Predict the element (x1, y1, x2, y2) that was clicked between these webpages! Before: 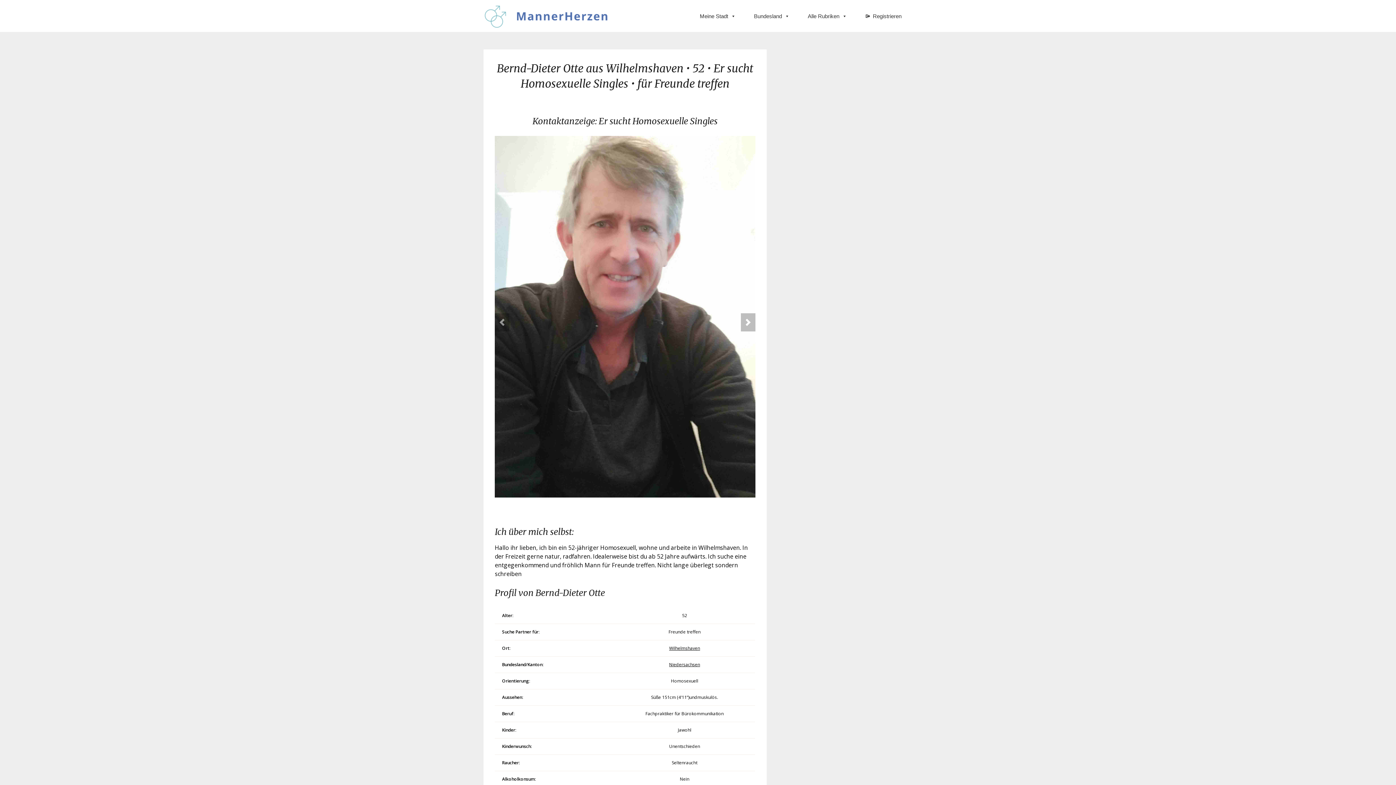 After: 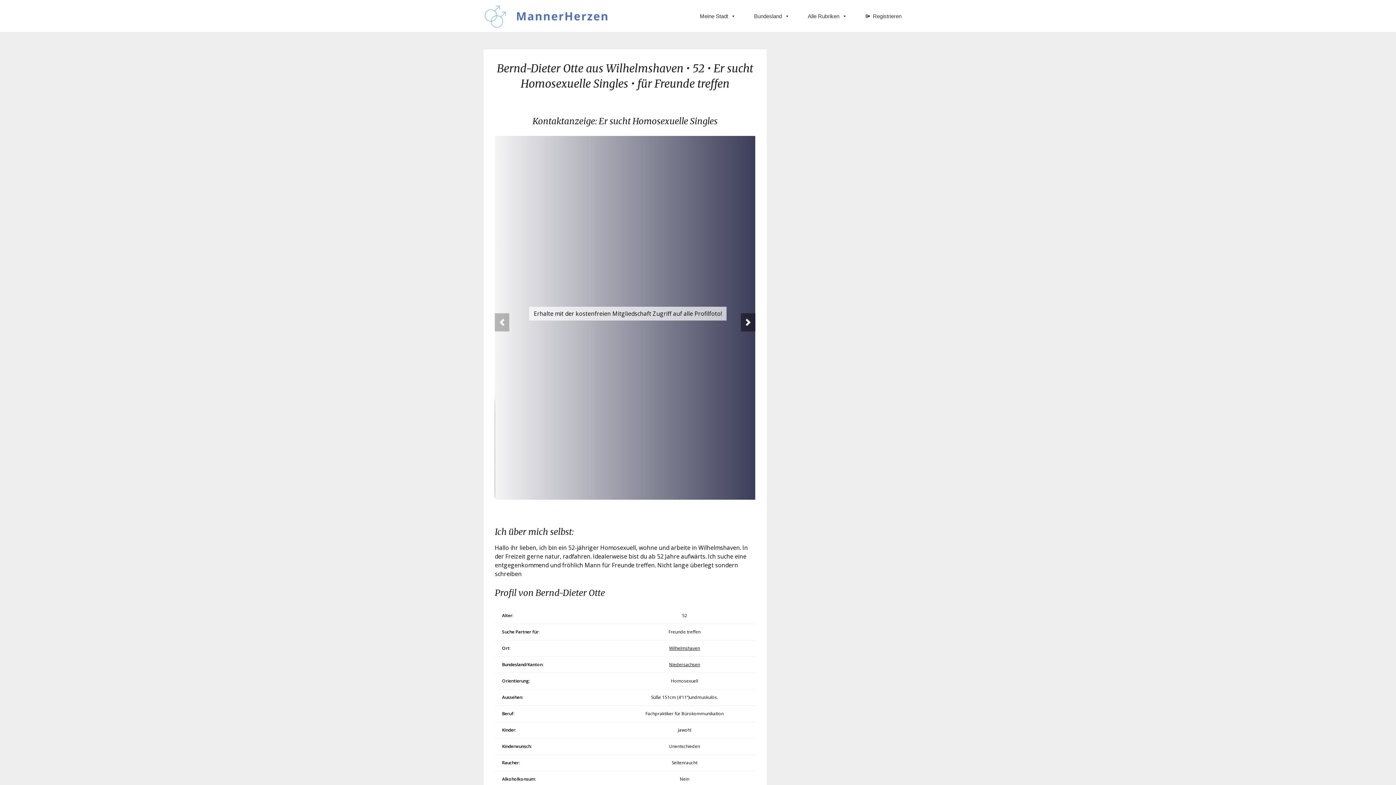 Action: bbox: (740, 313, 755, 331)